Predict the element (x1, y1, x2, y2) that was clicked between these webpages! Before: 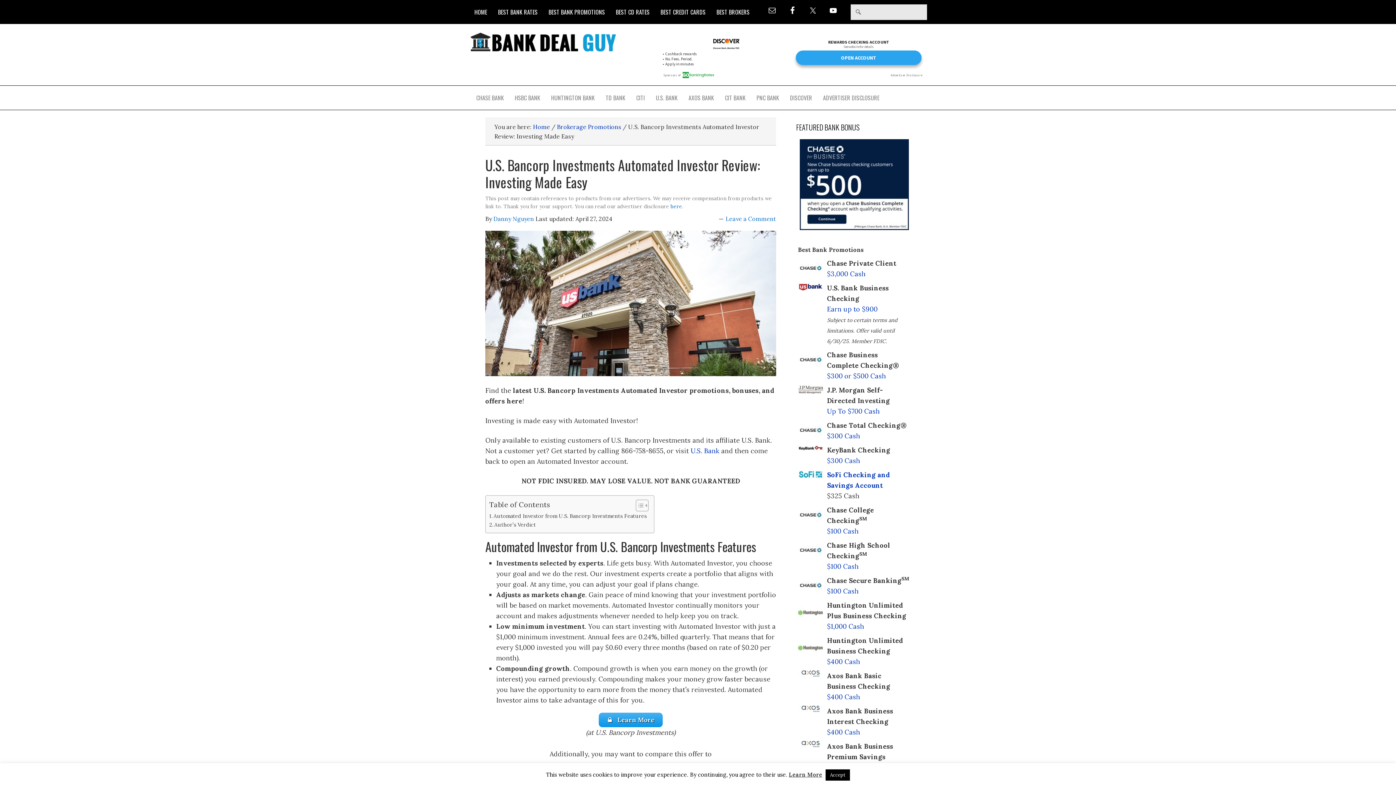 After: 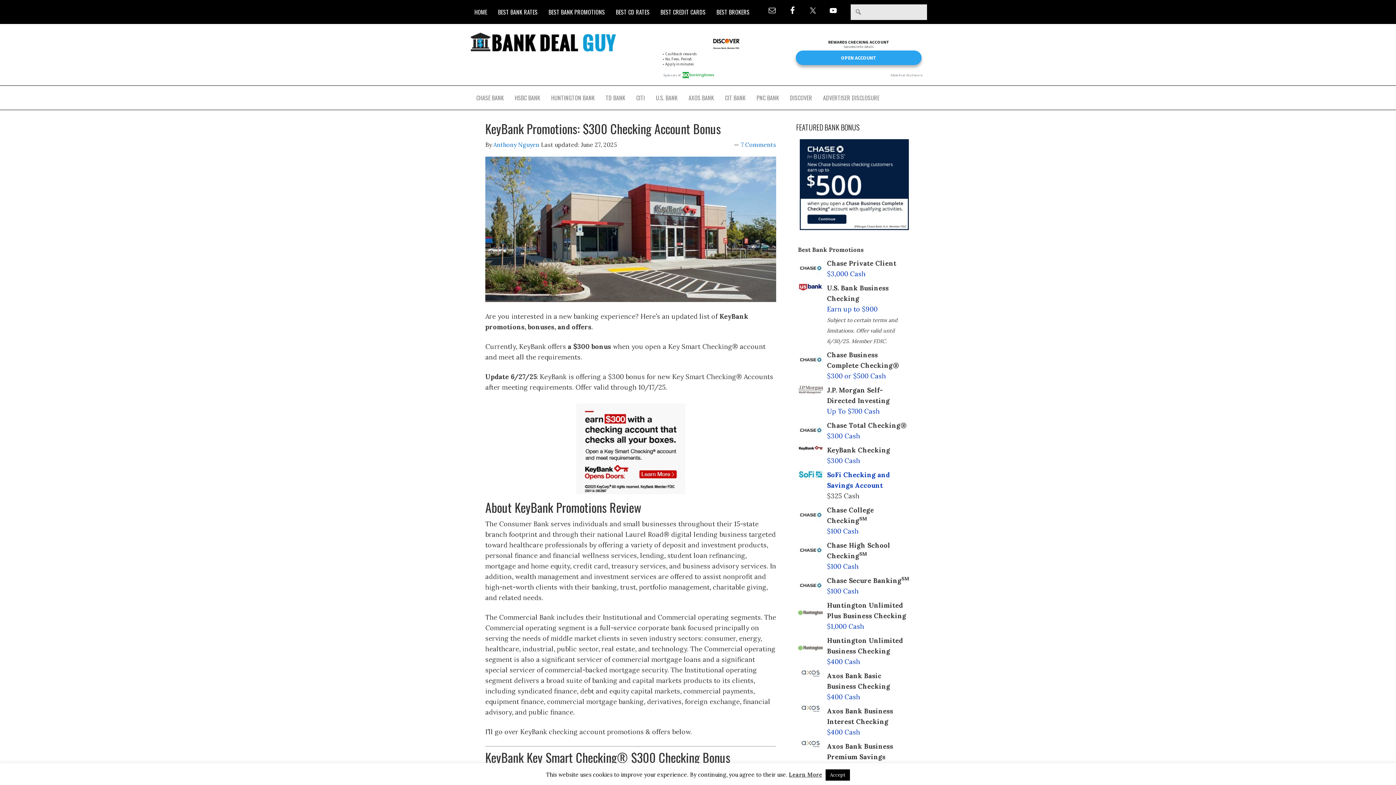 Action: bbox: (470, 24, 616, 60) label: Bank Deal Guy